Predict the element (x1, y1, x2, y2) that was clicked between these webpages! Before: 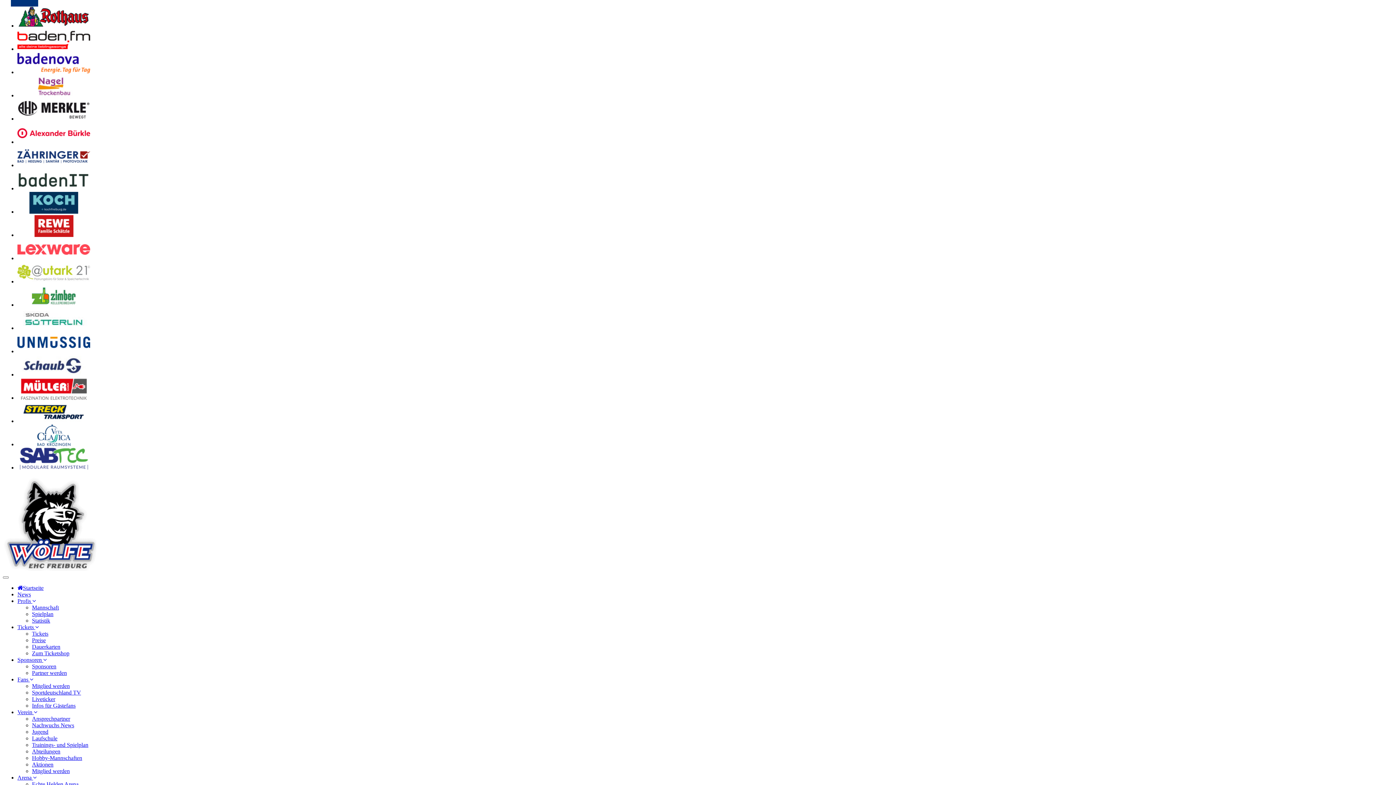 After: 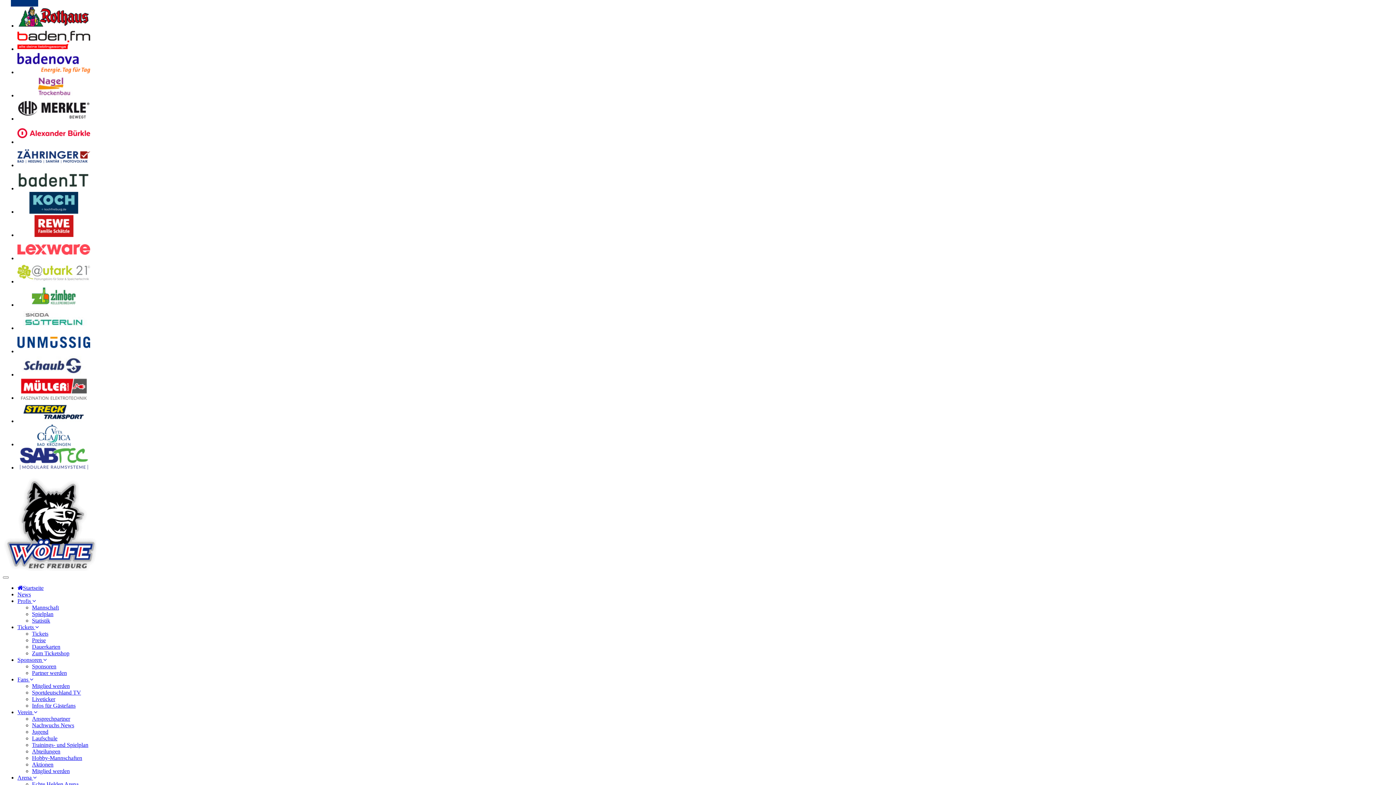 Action: label: Mannschaft bbox: (32, 604, 58, 610)